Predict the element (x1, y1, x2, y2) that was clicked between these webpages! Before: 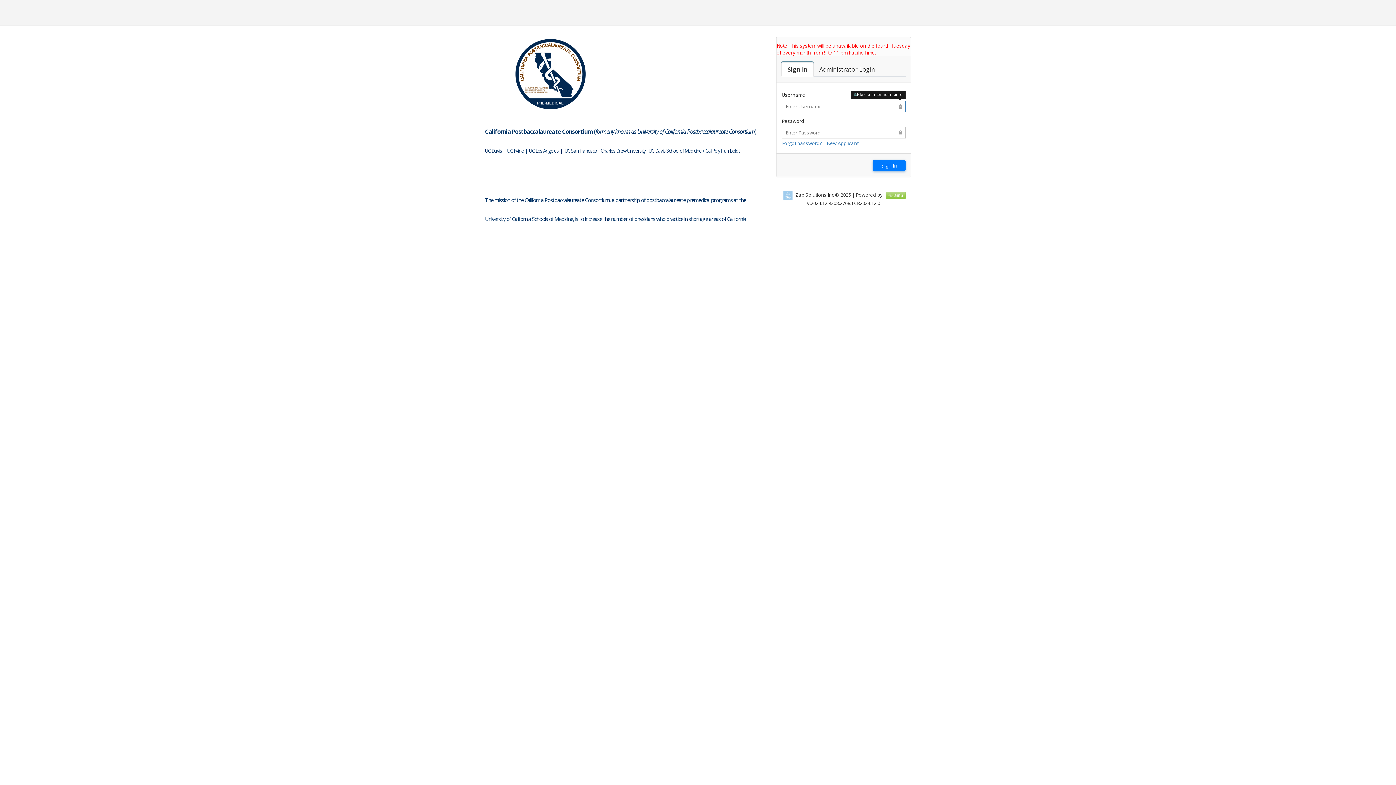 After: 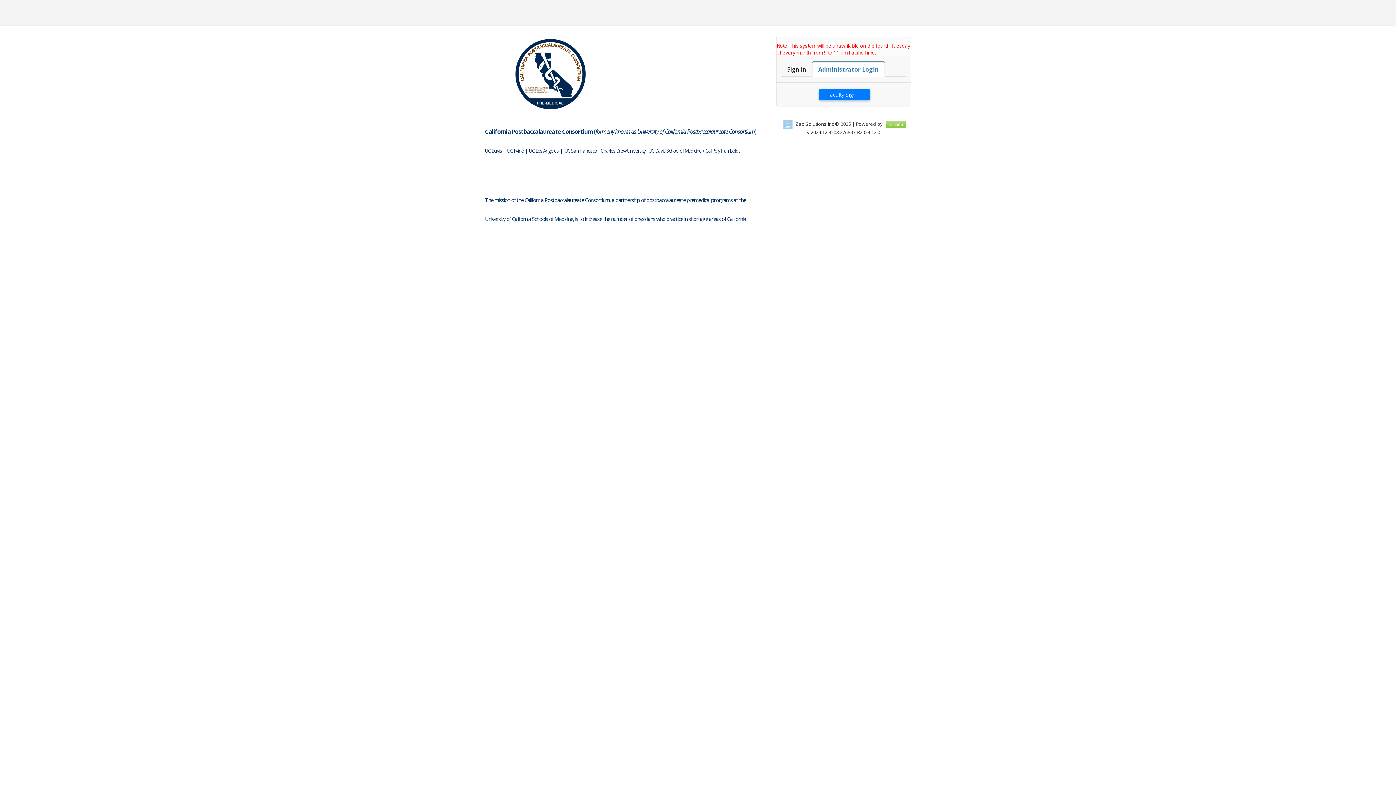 Action: label: Faculty Login

Administrator Login bbox: (813, 61, 881, 76)